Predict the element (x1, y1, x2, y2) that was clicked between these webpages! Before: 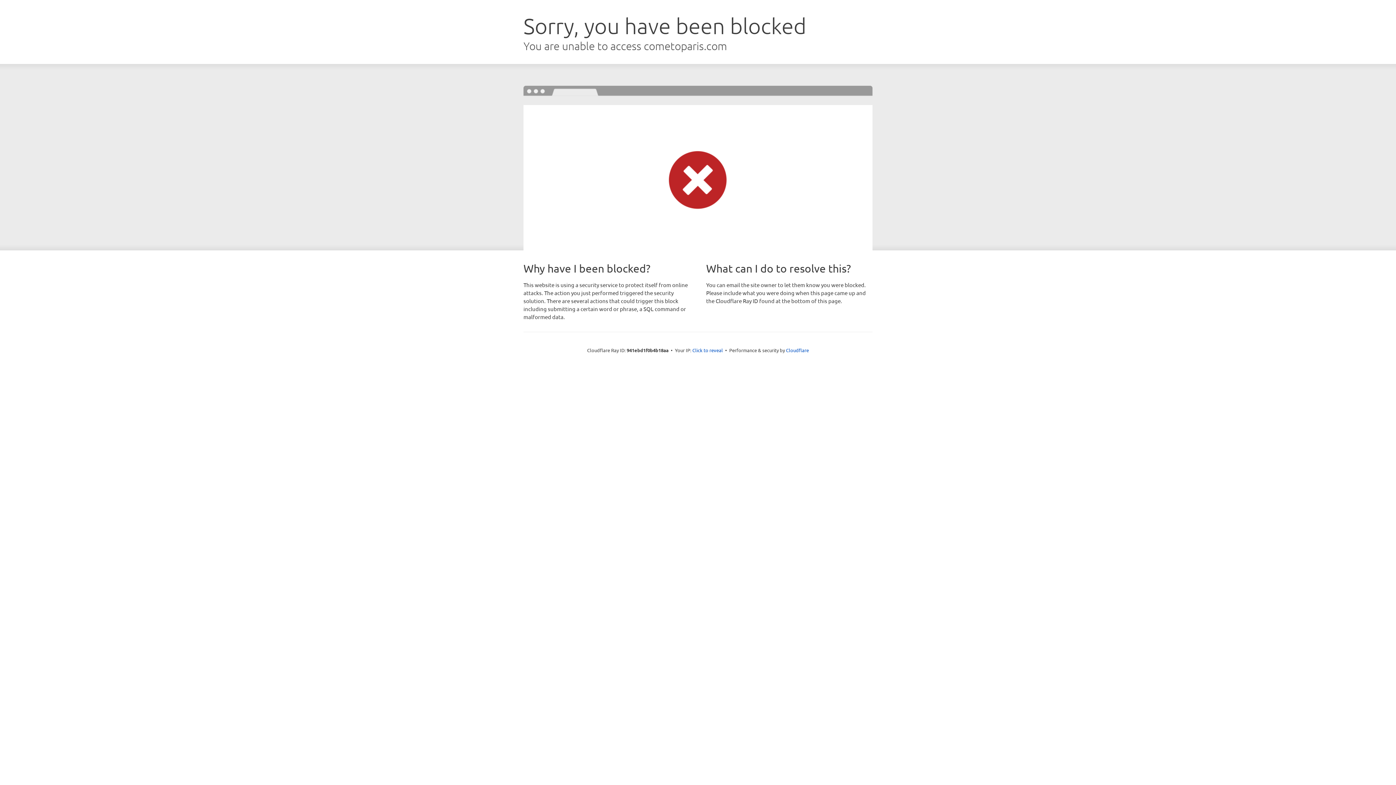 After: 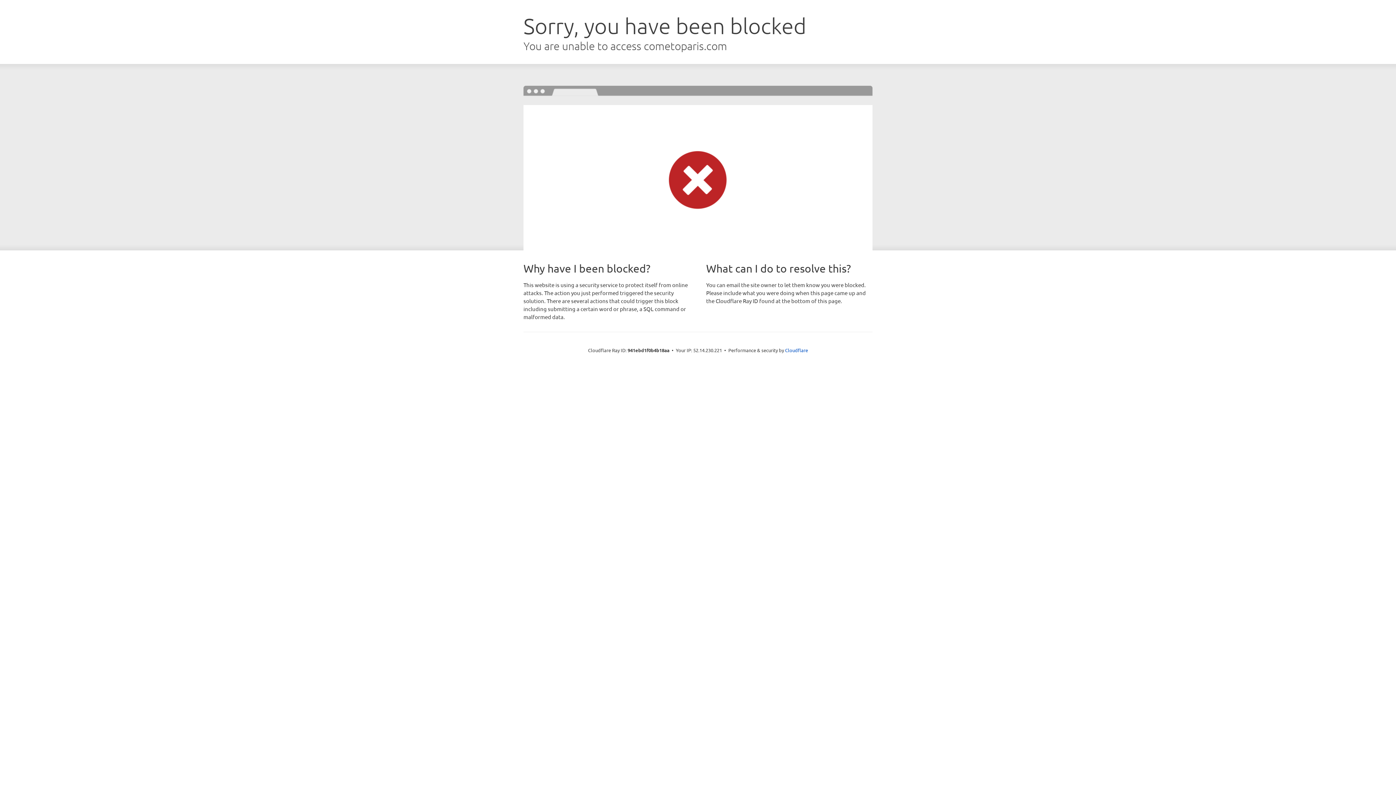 Action: bbox: (692, 346, 723, 353) label: Click to reveal